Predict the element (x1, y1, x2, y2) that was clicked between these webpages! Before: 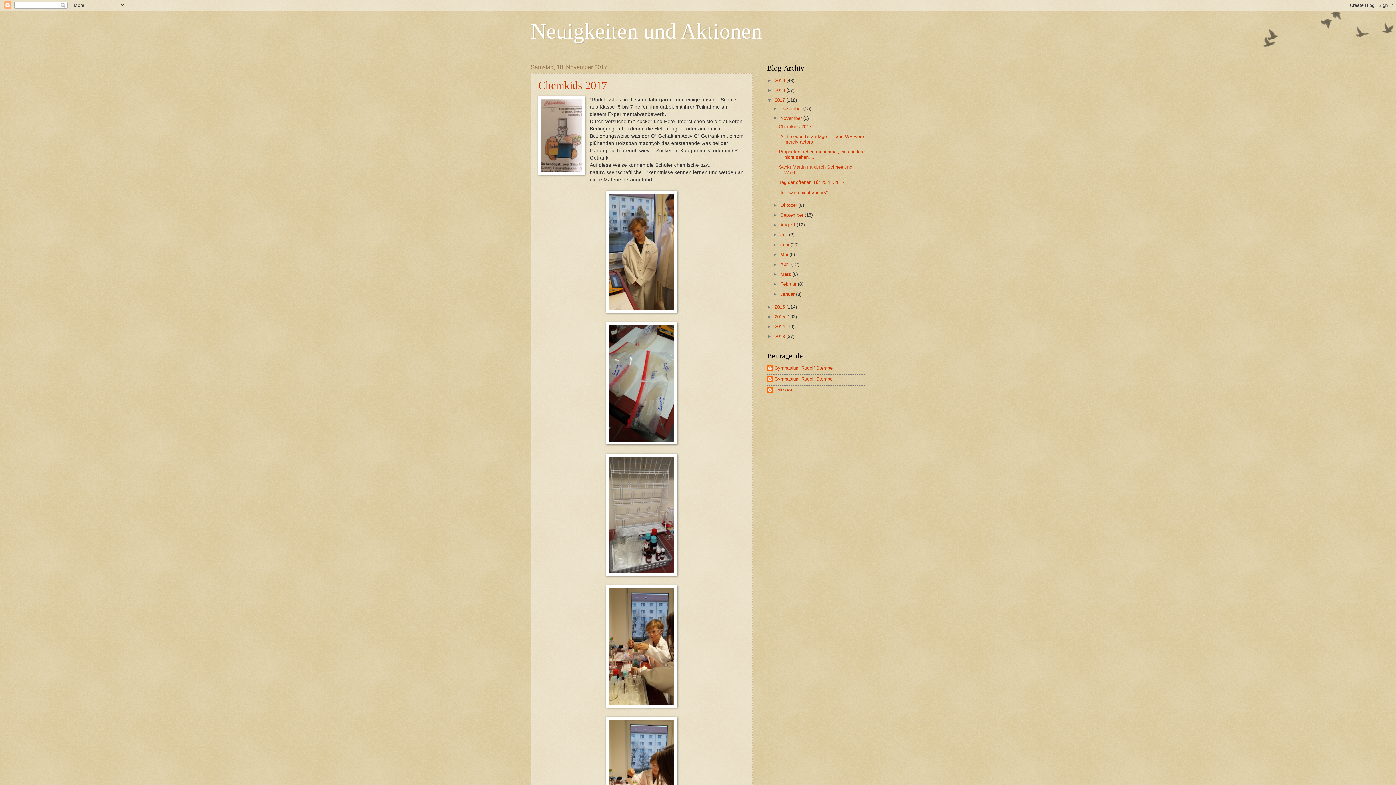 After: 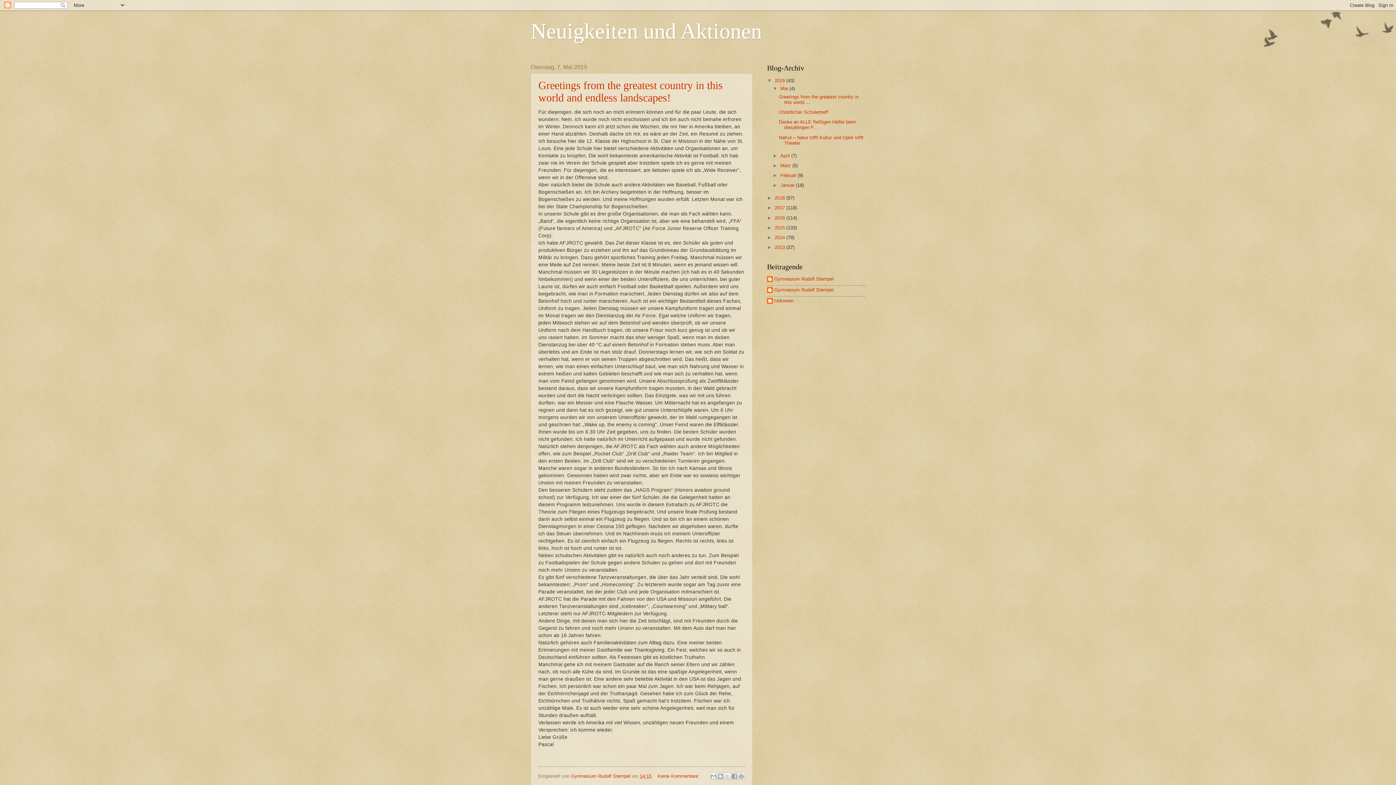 Action: label: Neuigkeiten und Aktionen bbox: (530, 19, 762, 43)